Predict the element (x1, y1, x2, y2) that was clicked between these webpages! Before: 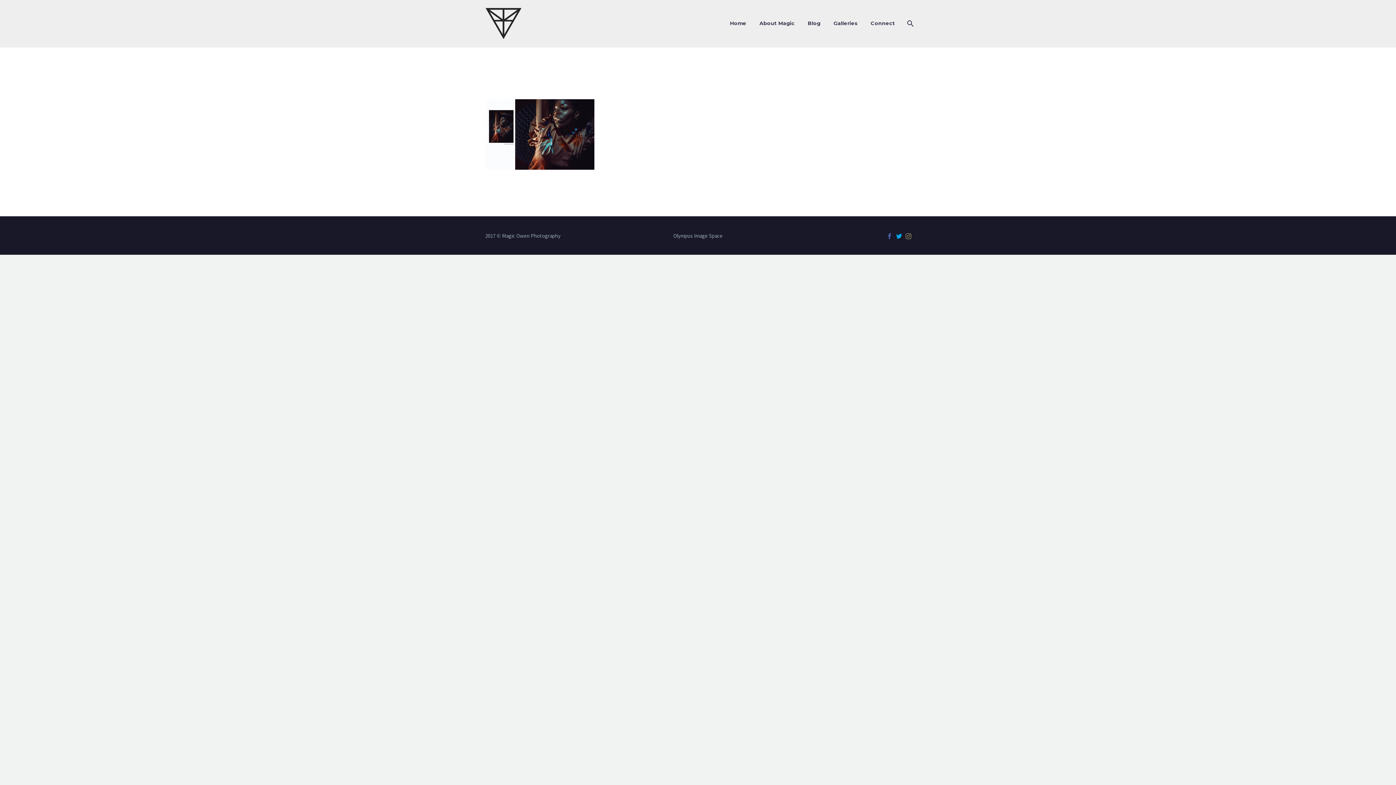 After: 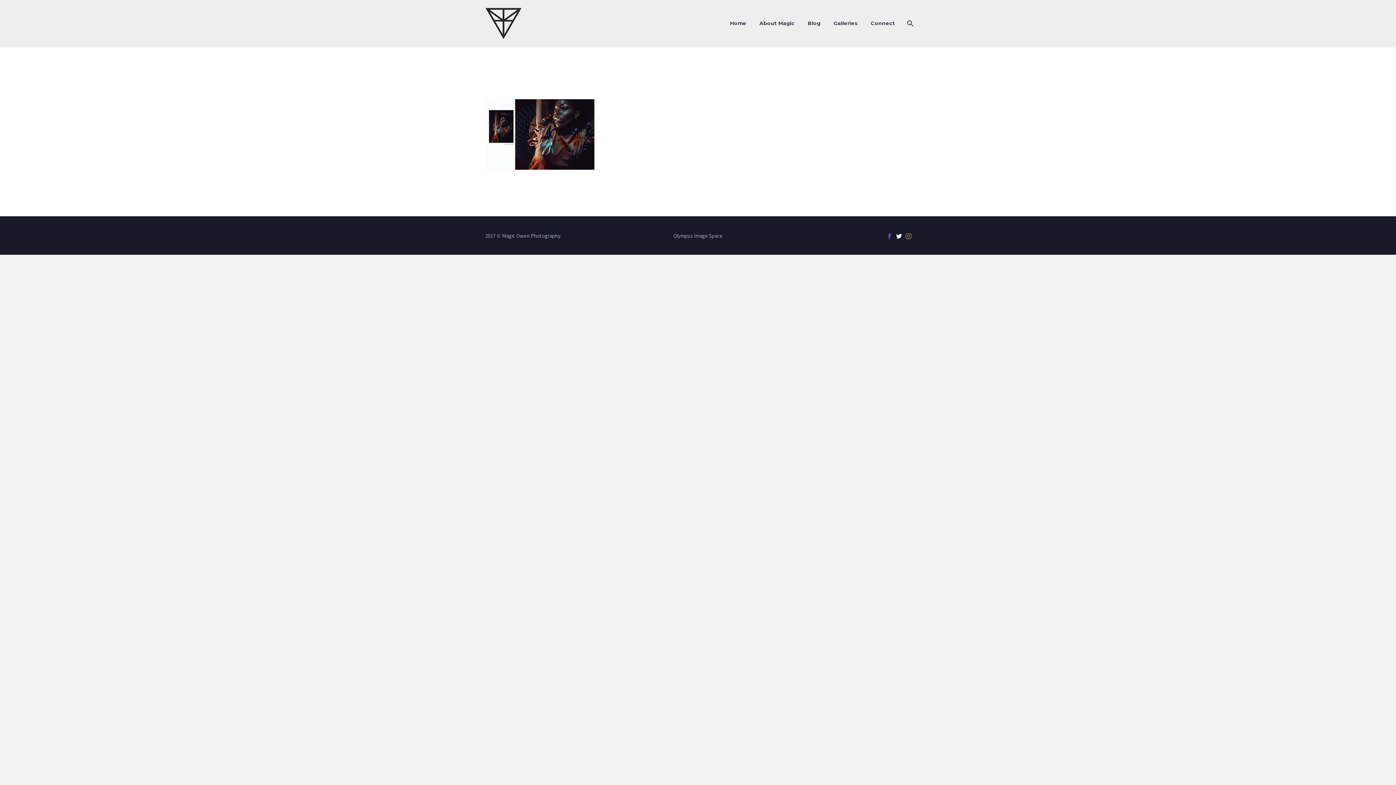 Action: bbox: (896, 233, 902, 239)